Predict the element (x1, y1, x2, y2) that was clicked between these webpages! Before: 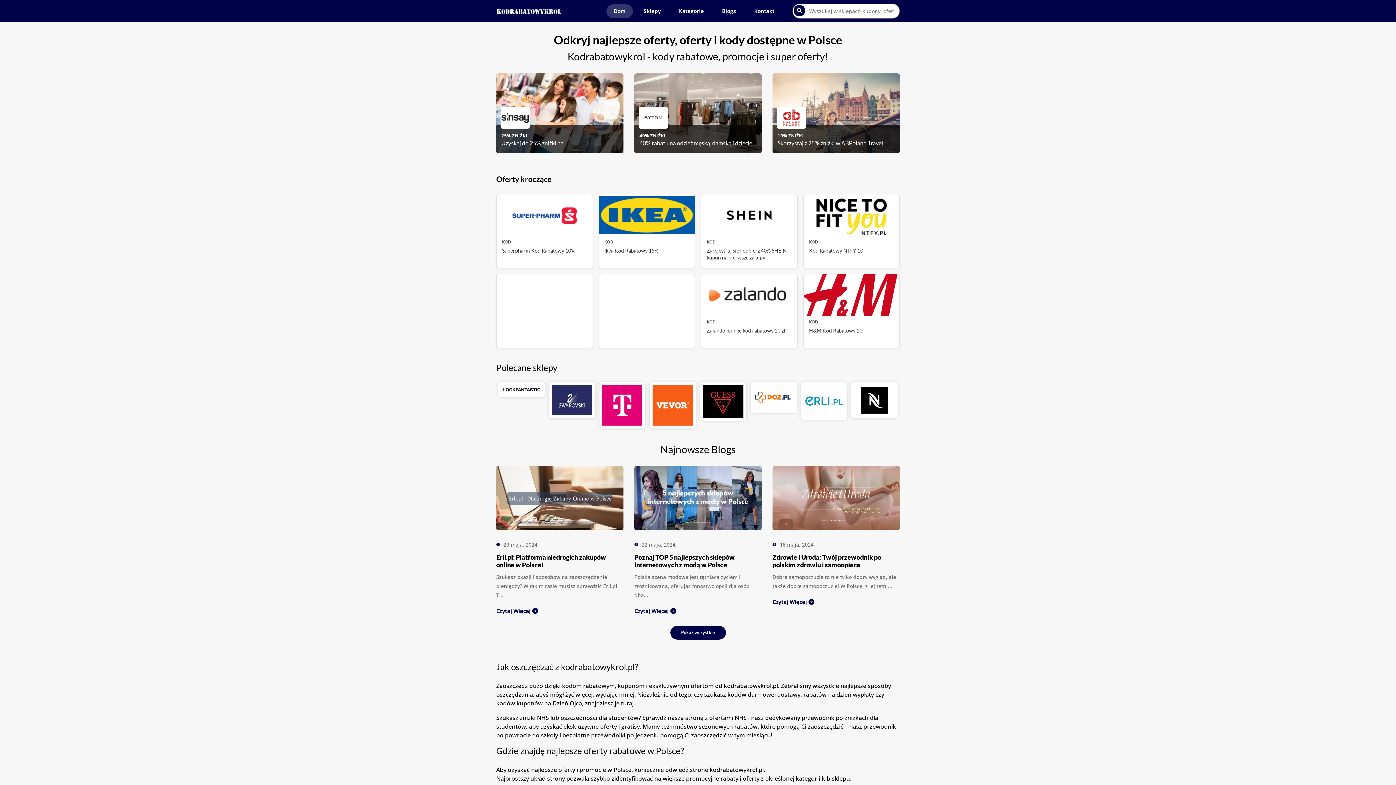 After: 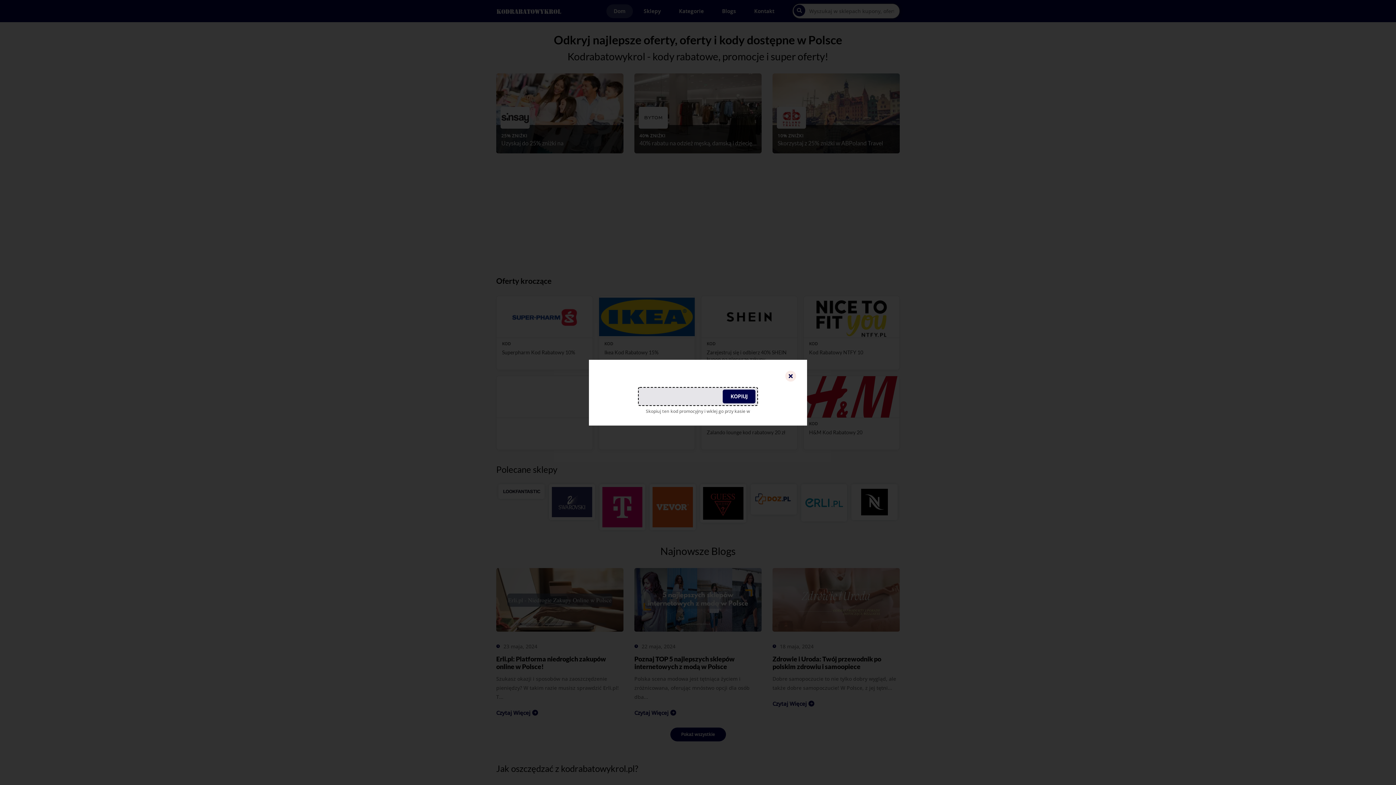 Action: bbox: (496, 274, 592, 342)